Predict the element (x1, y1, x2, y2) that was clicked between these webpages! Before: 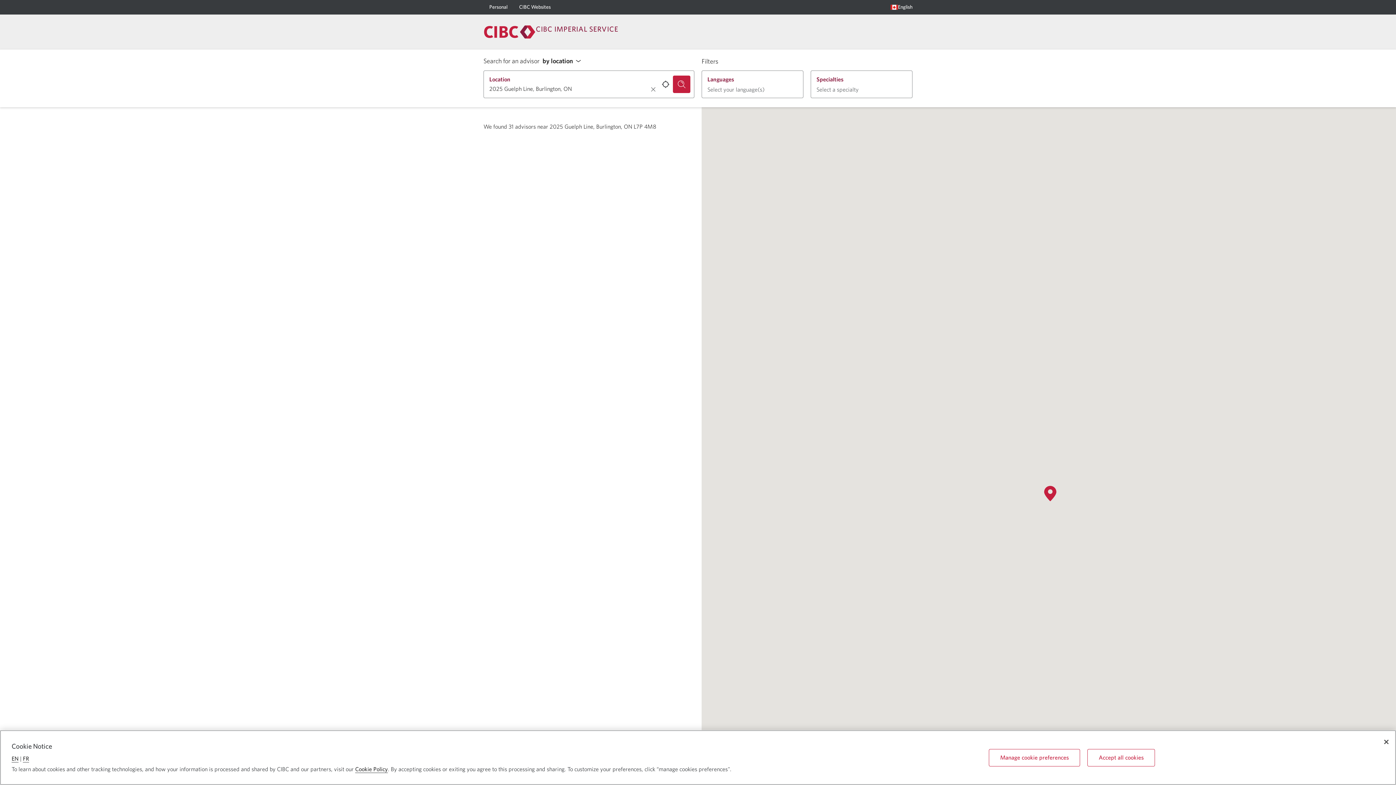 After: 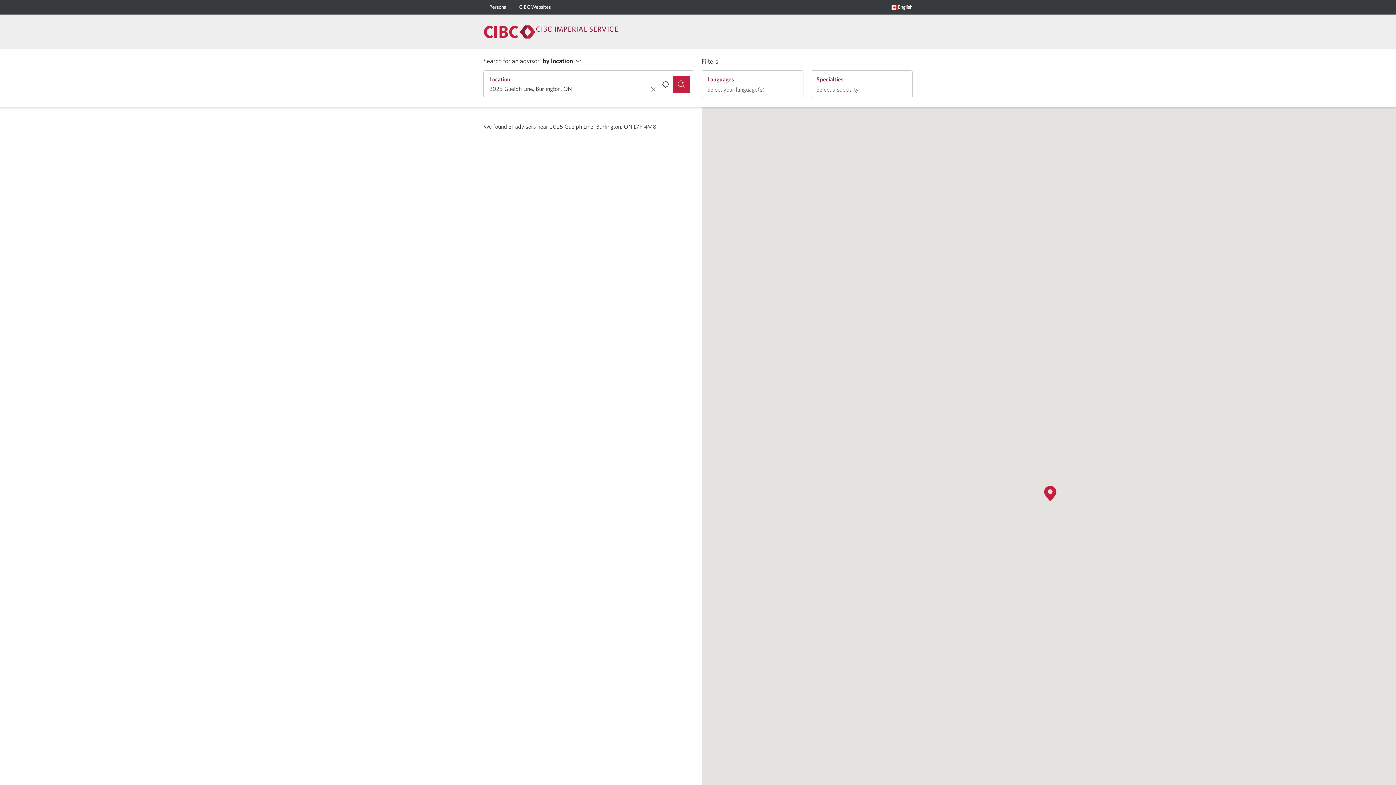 Action: bbox: (1381, 737, 1390, 746) label: Close